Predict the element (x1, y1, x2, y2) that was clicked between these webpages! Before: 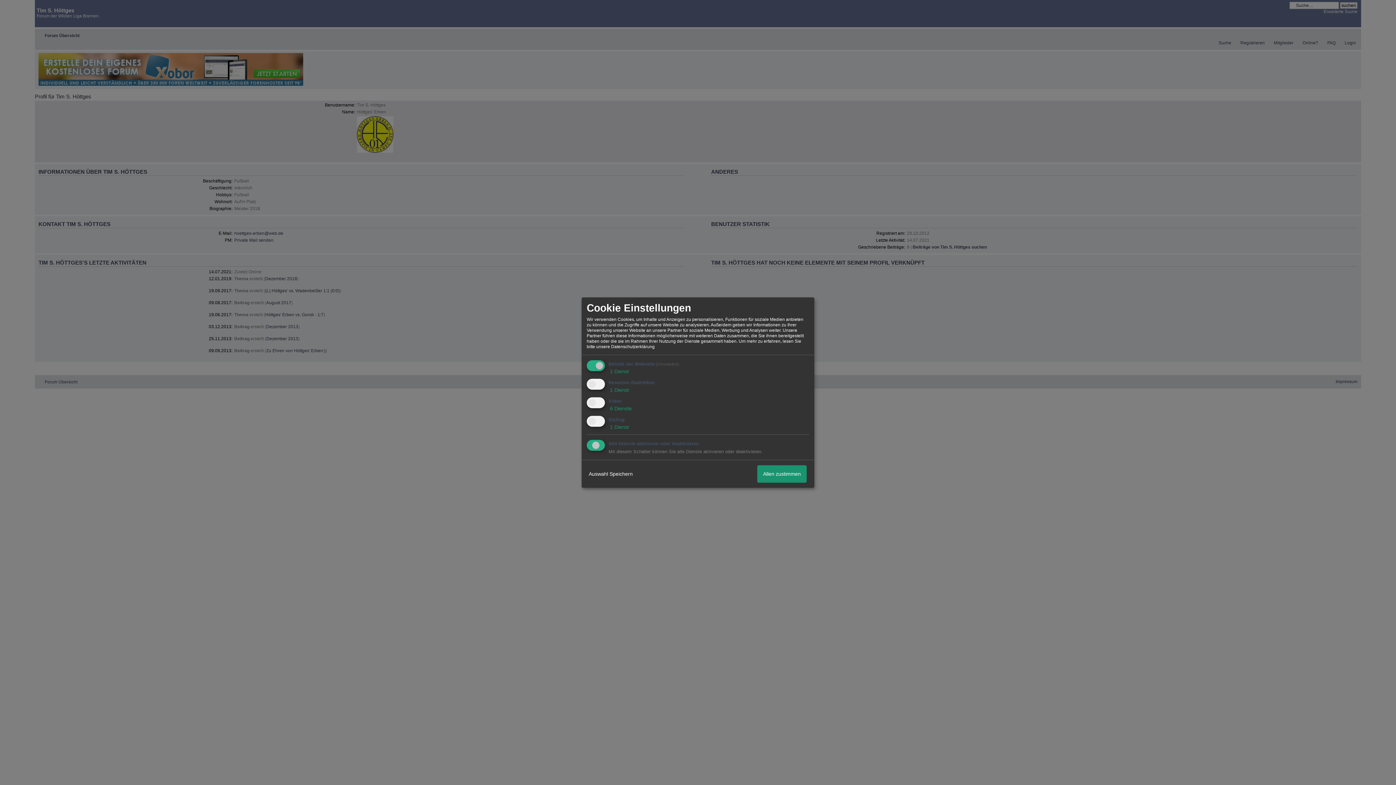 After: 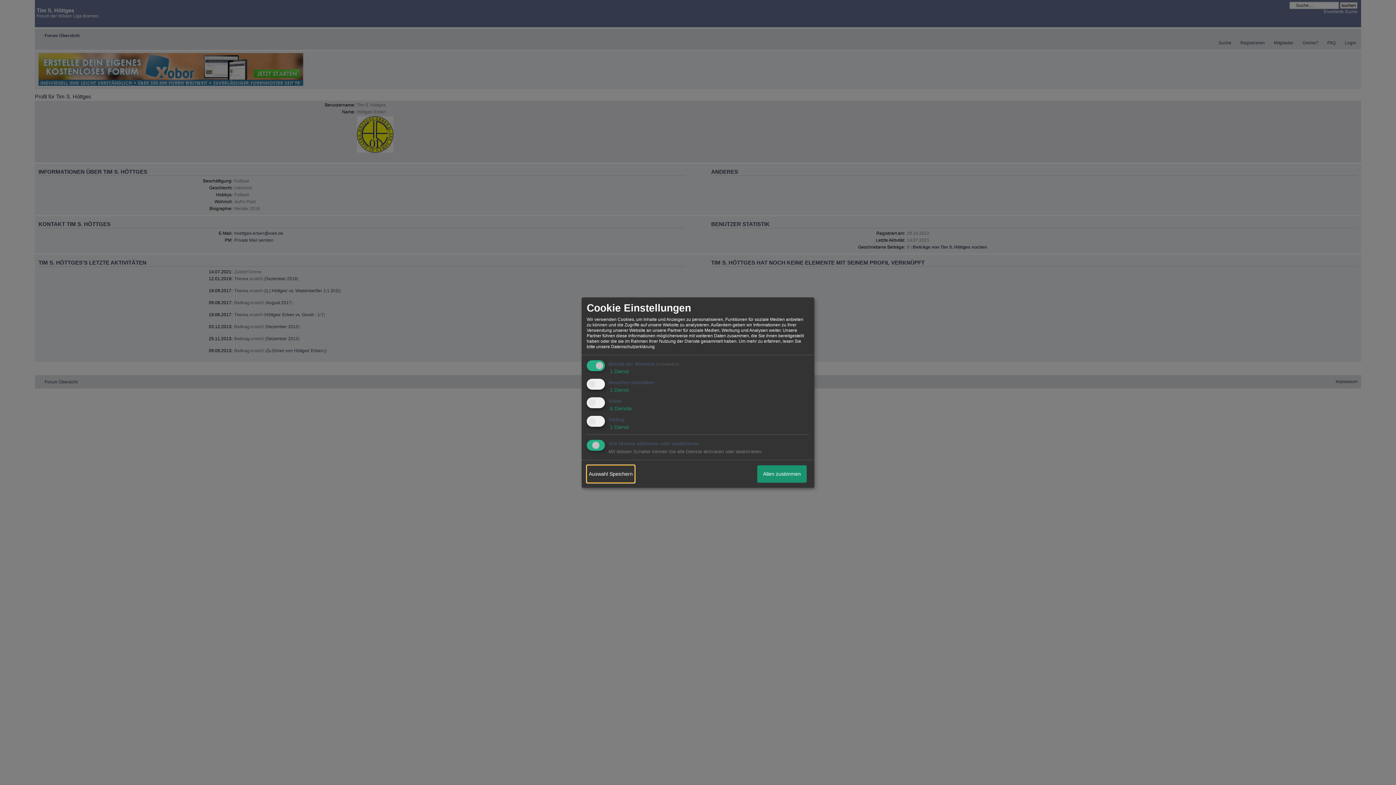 Action: bbox: (586, 465, 634, 482) label: Auswahl Speichern